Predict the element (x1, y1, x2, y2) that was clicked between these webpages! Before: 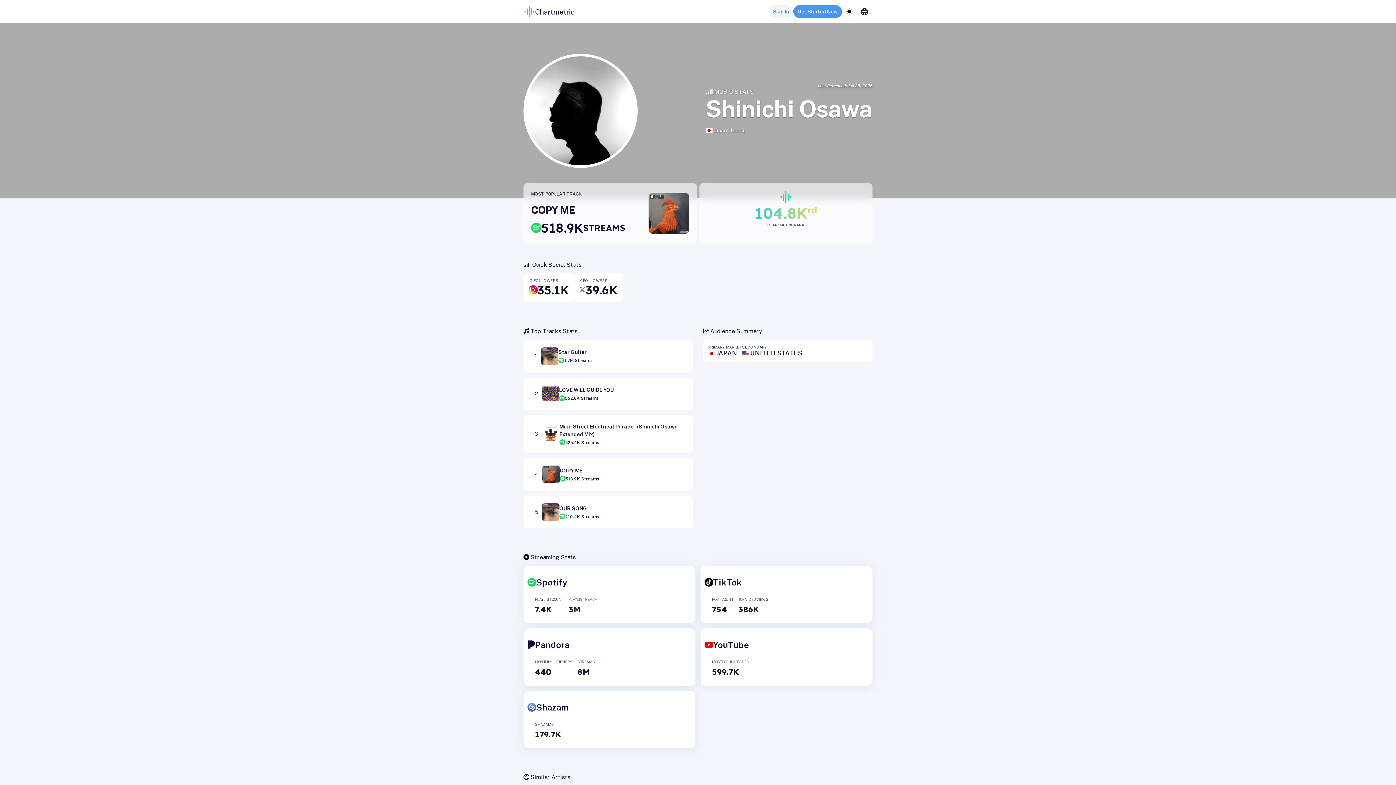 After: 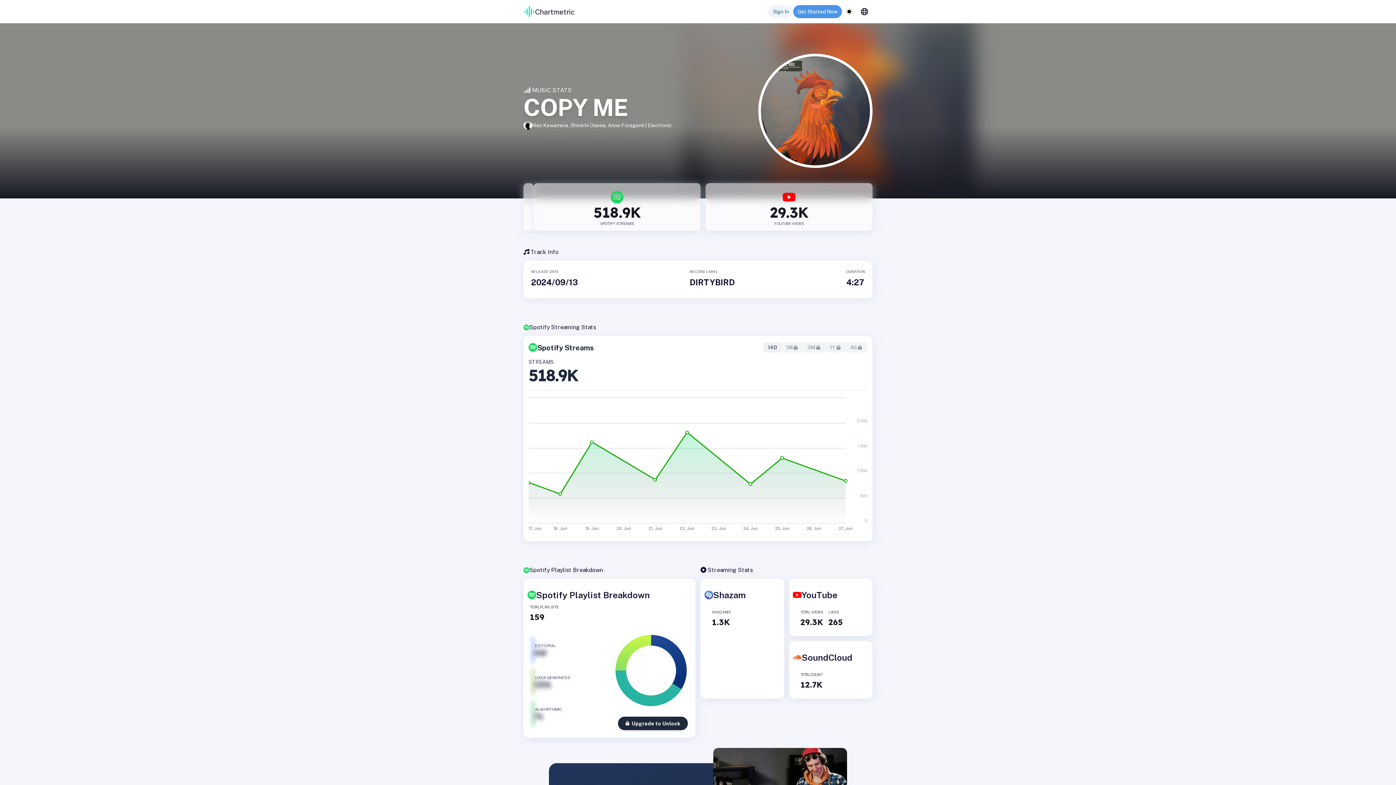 Action: label: COPY ME bbox: (531, 204, 615, 216)